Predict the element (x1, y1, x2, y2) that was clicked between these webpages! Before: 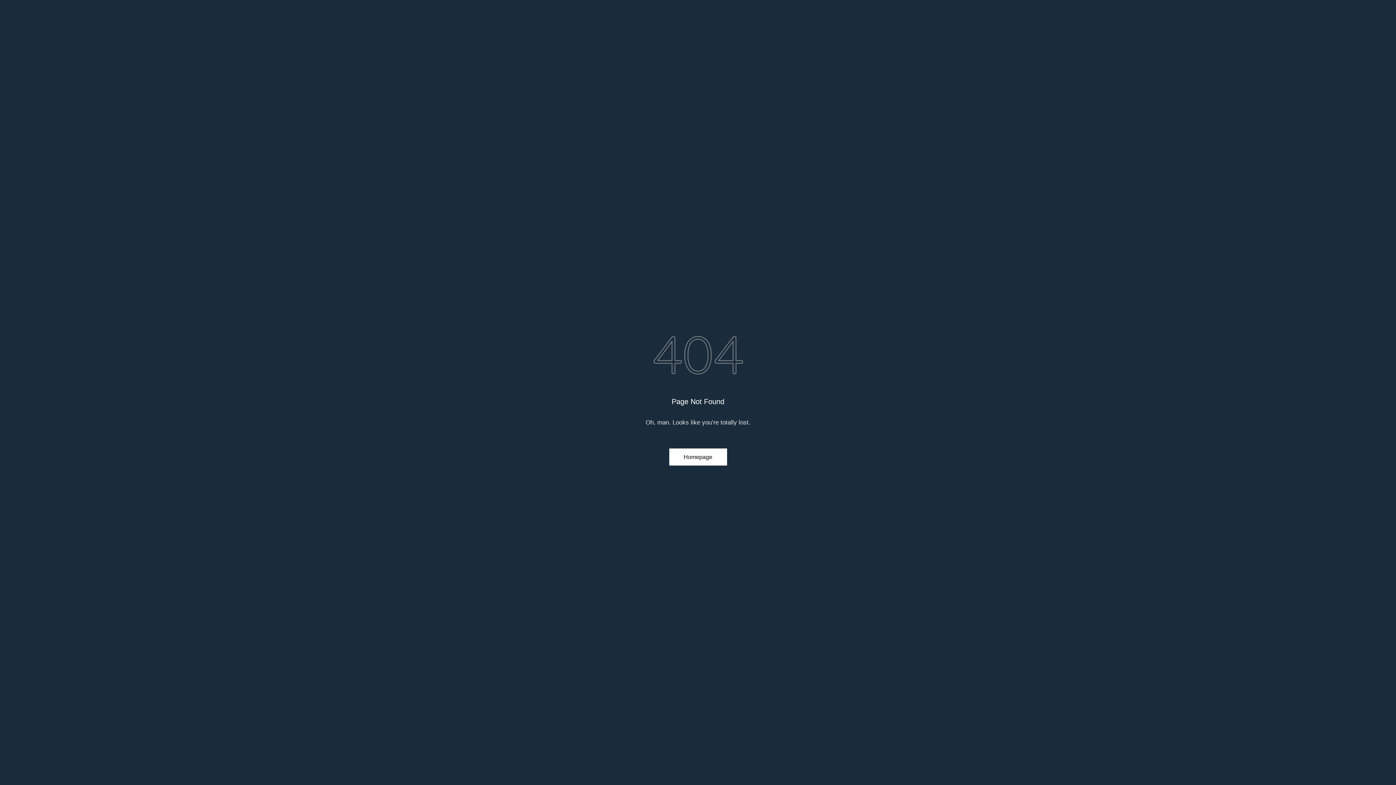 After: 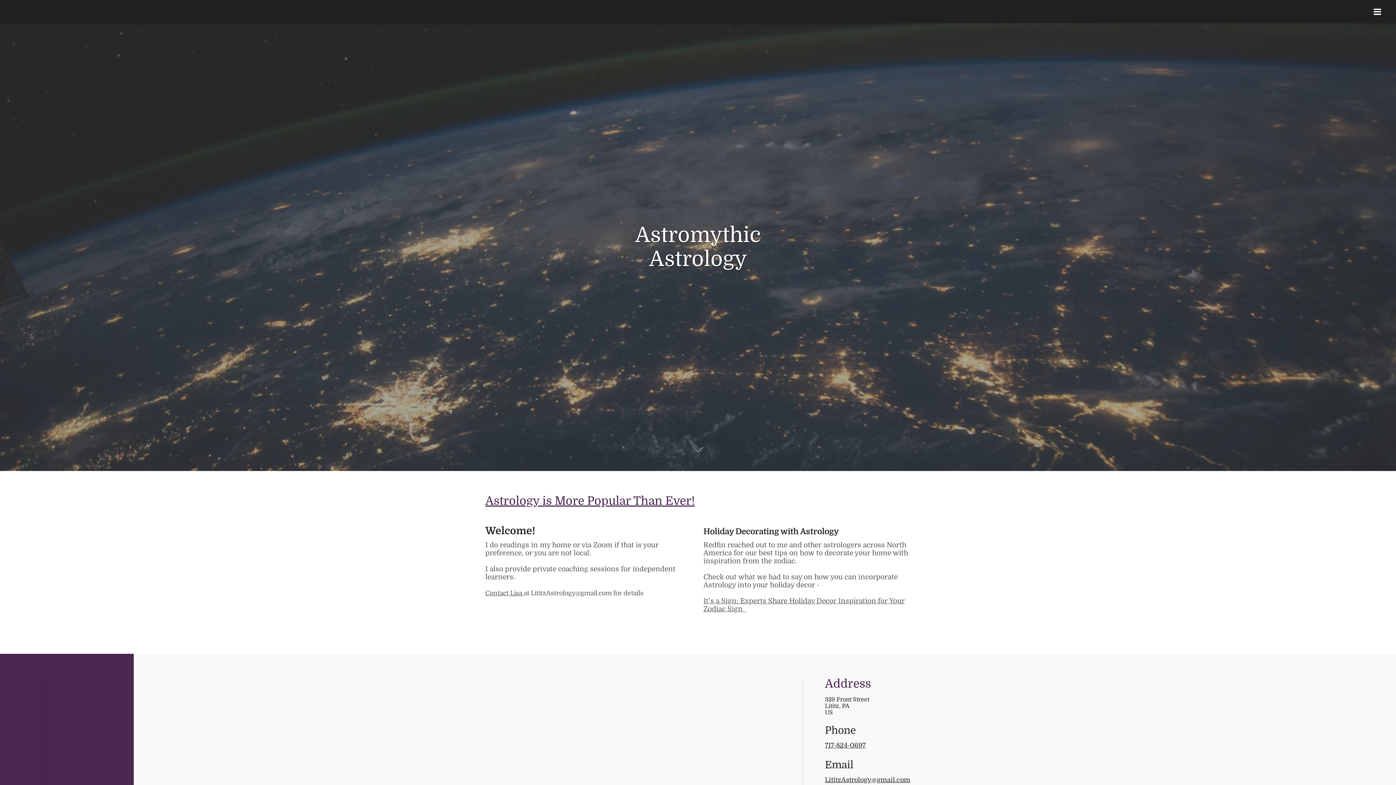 Action: label: Homepage bbox: (669, 448, 727, 465)